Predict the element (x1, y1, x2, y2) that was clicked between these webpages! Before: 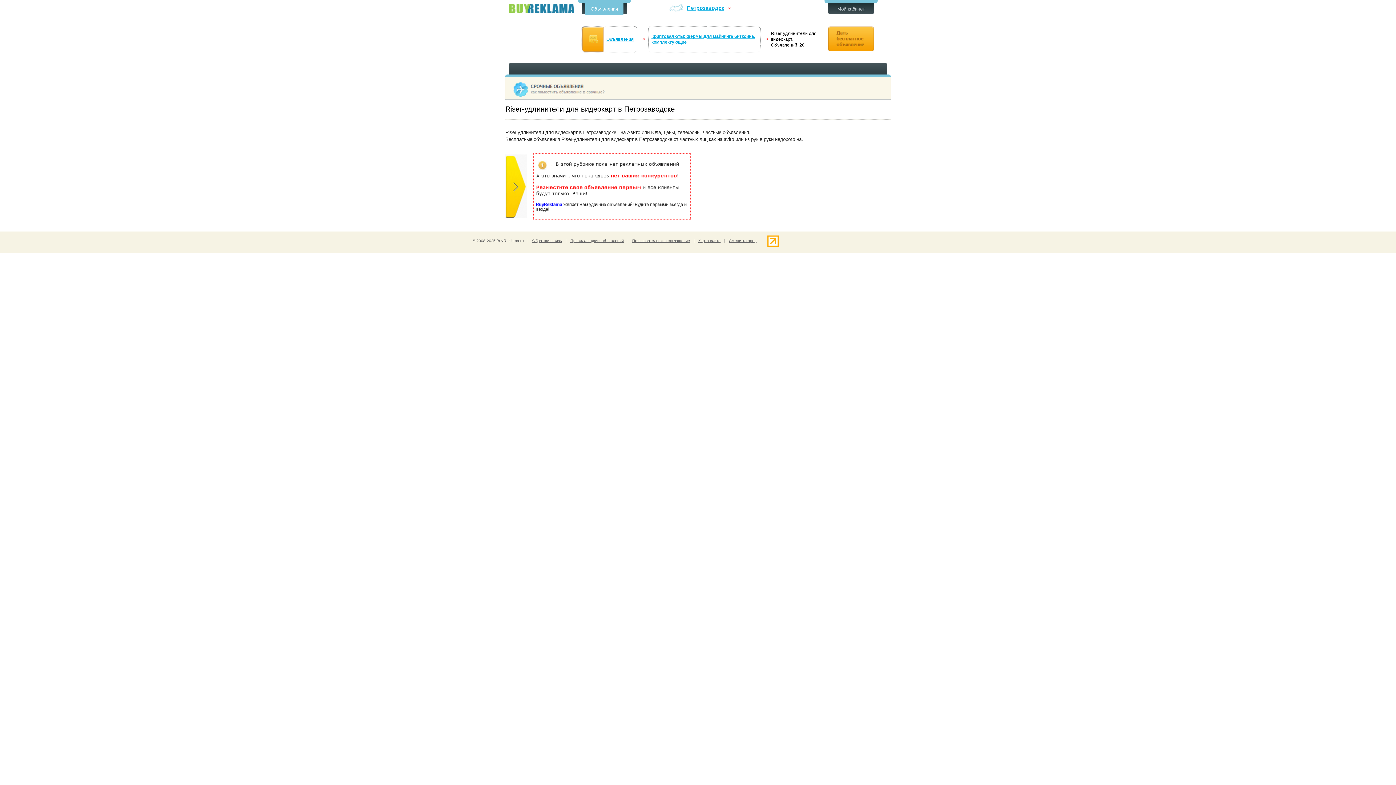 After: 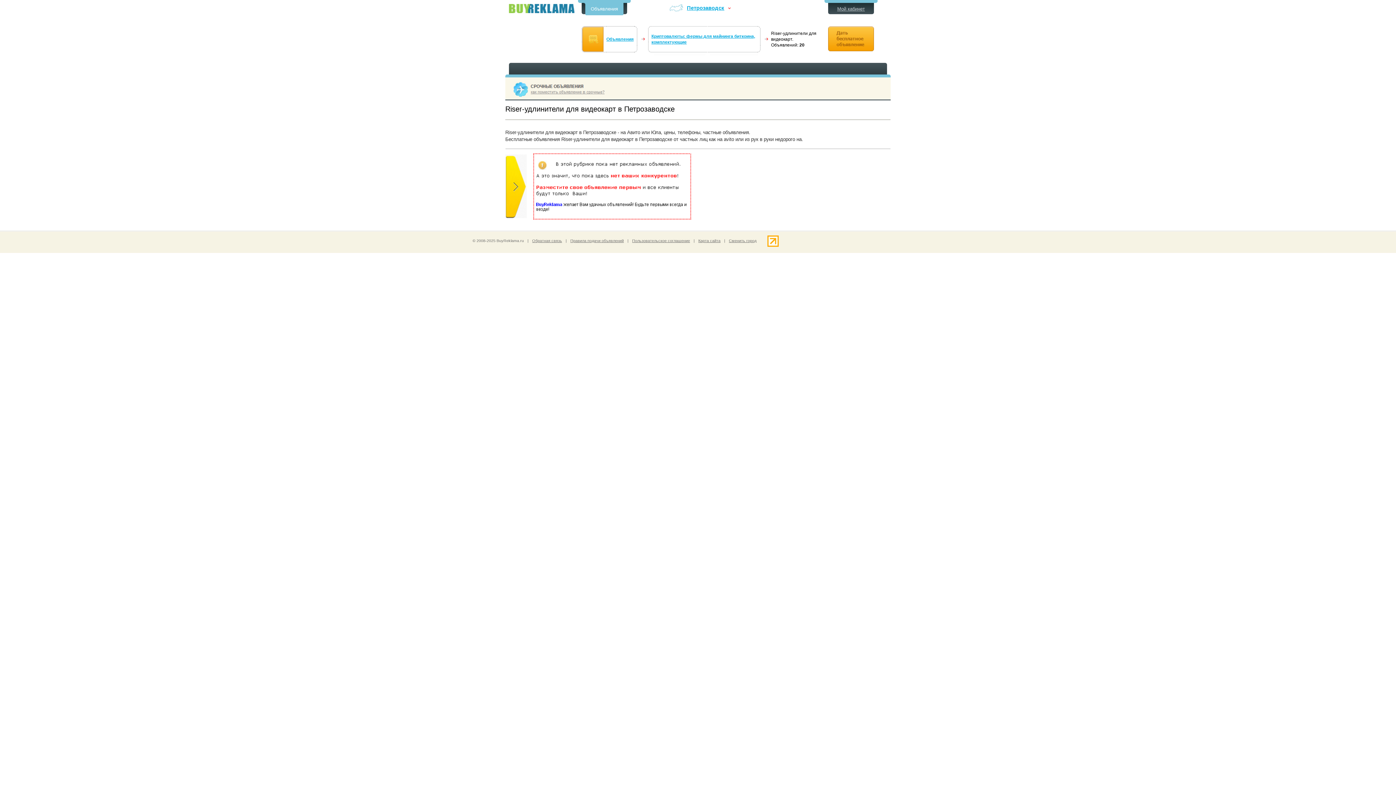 Action: bbox: (767, 236, 778, 240)